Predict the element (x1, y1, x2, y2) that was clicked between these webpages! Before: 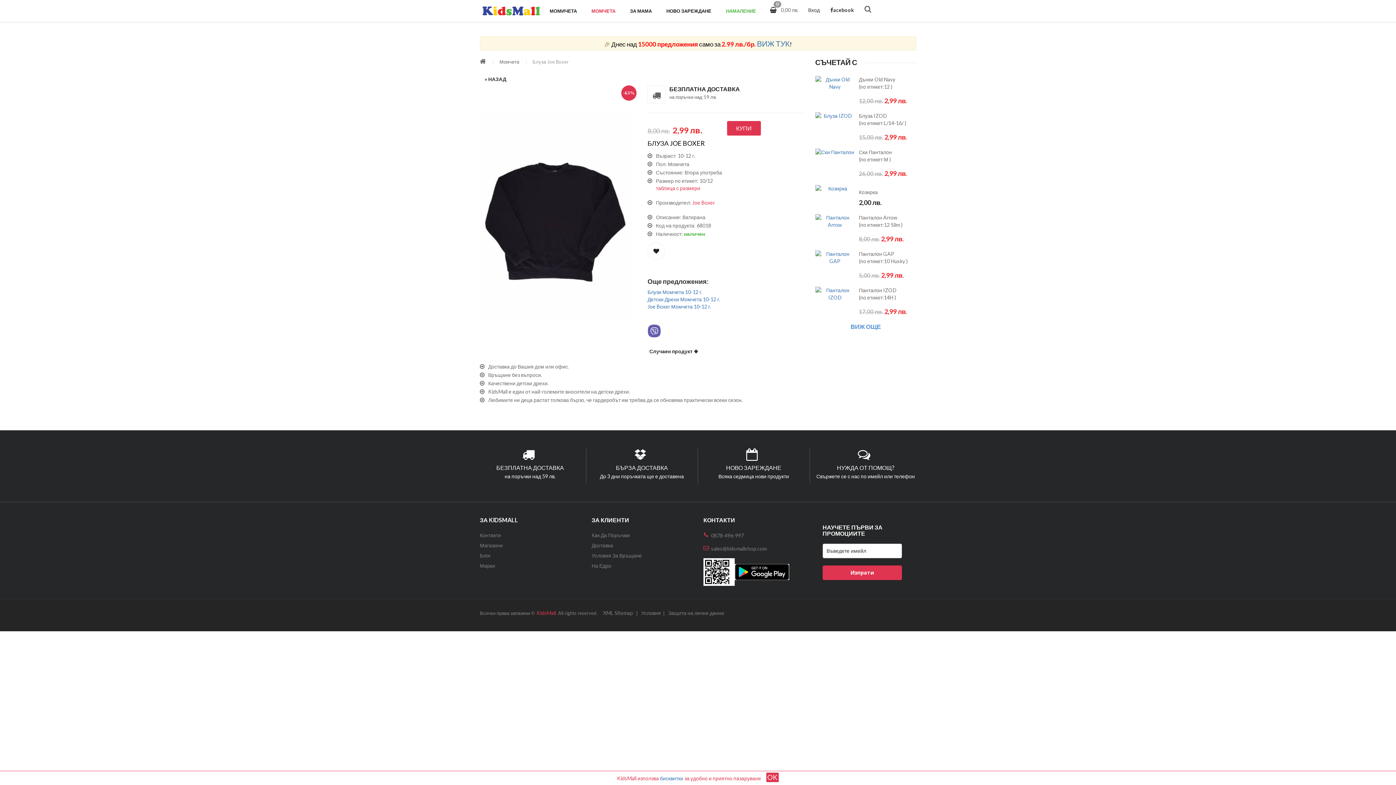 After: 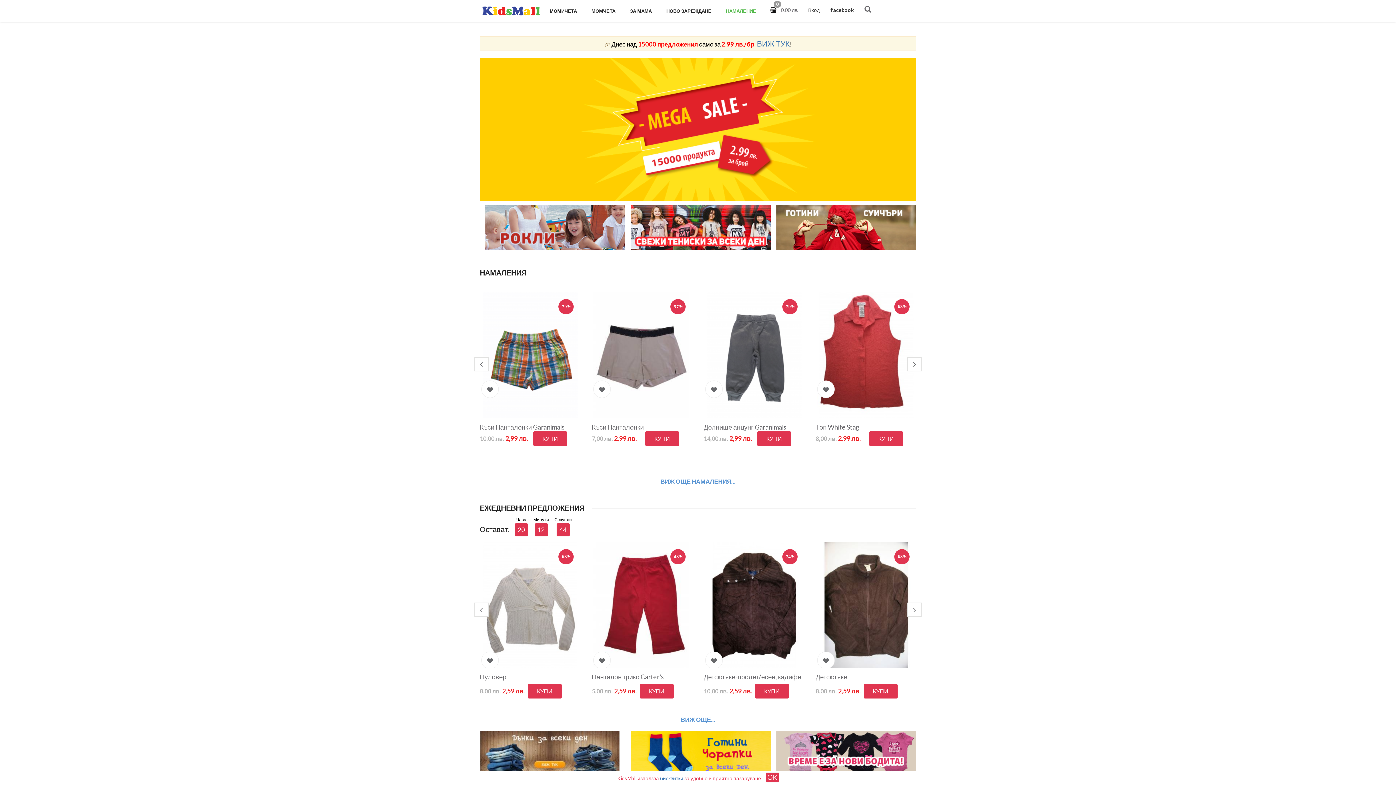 Action: bbox: (480, 58, 486, 64)